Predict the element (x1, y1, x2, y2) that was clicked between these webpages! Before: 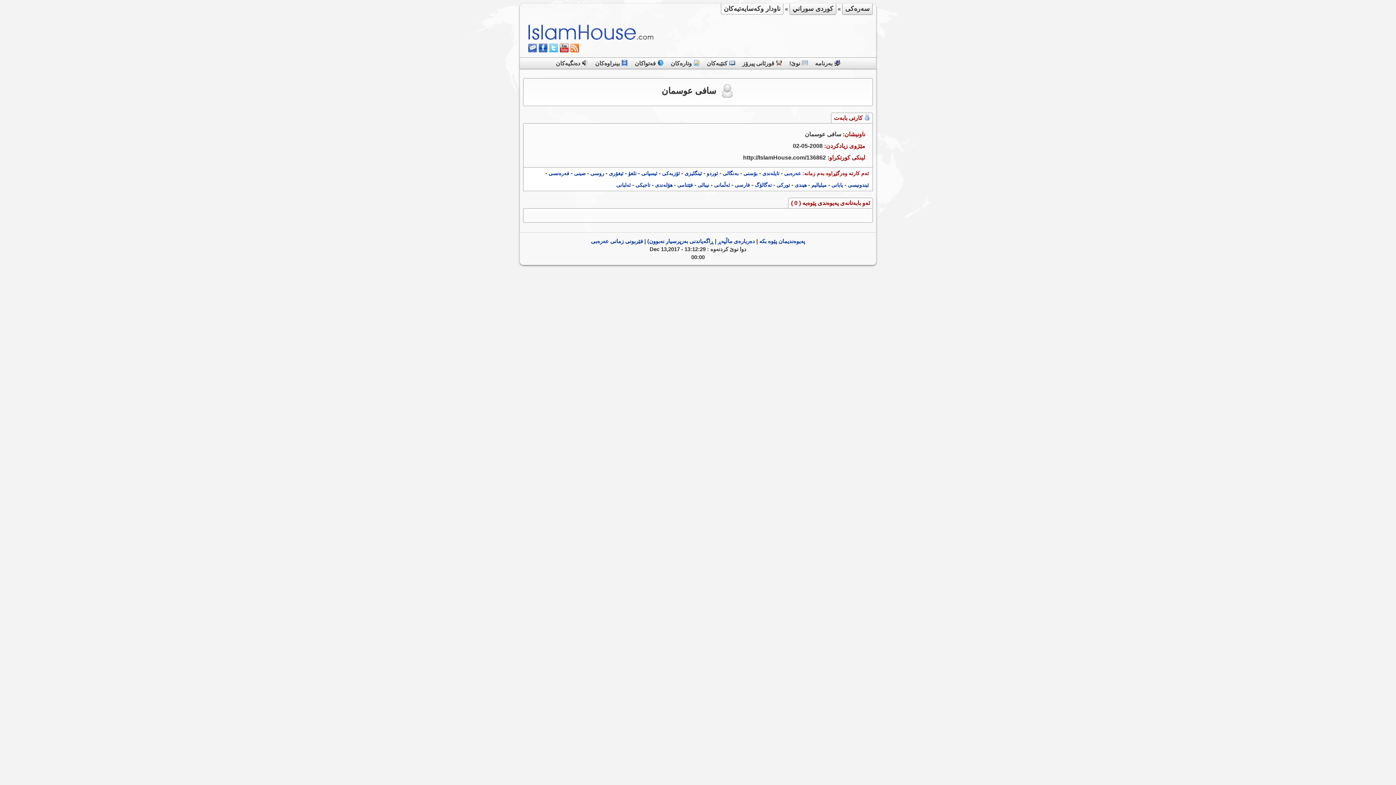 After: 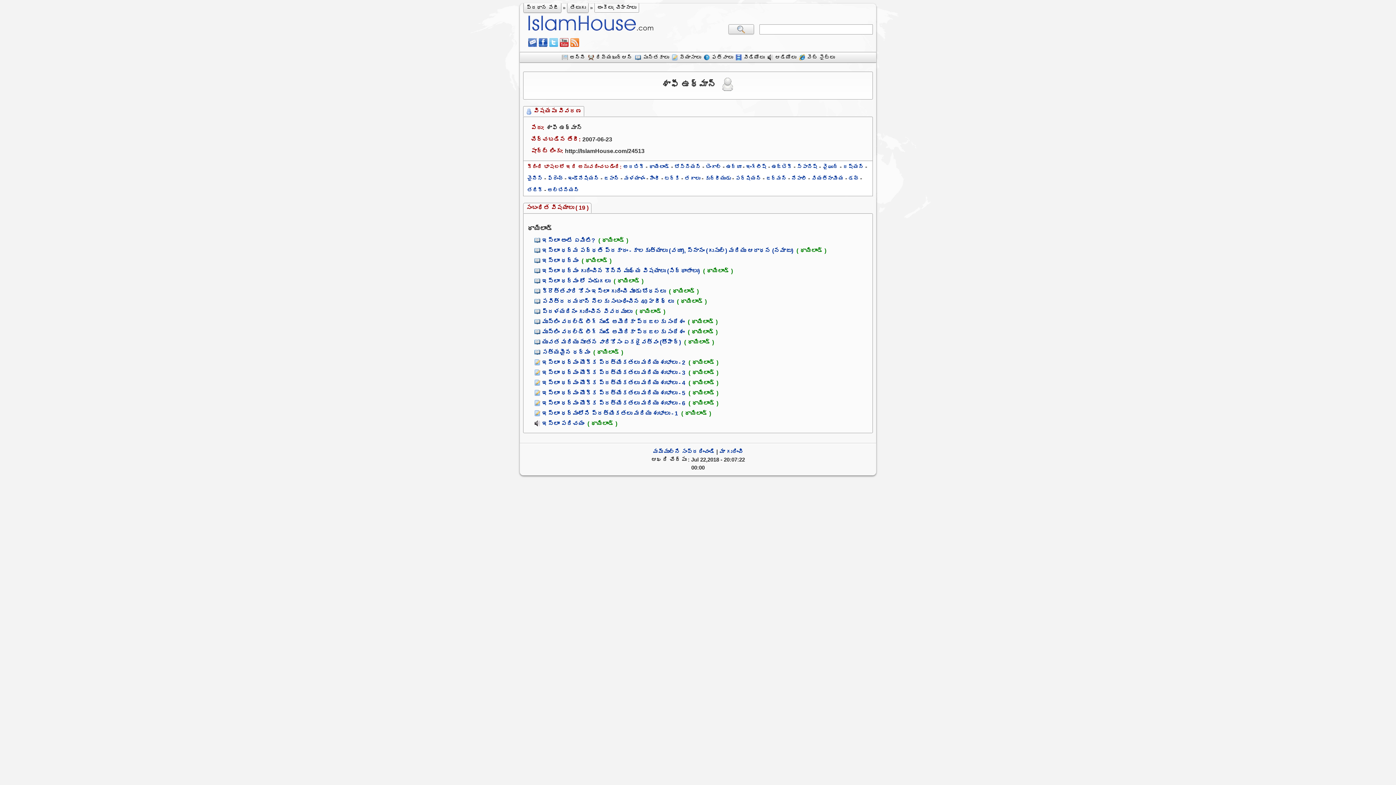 Action: label: تلغۆ bbox: (628, 170, 636, 176)